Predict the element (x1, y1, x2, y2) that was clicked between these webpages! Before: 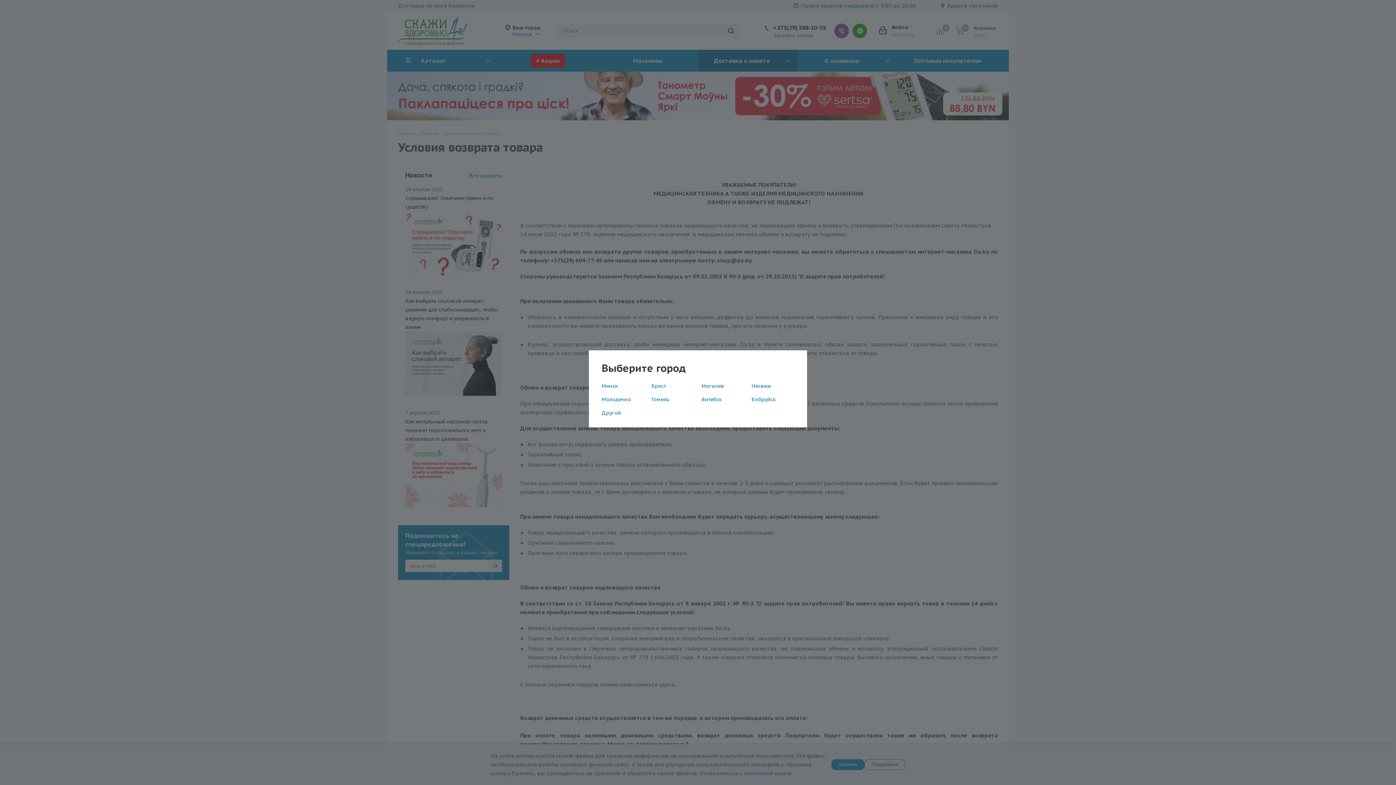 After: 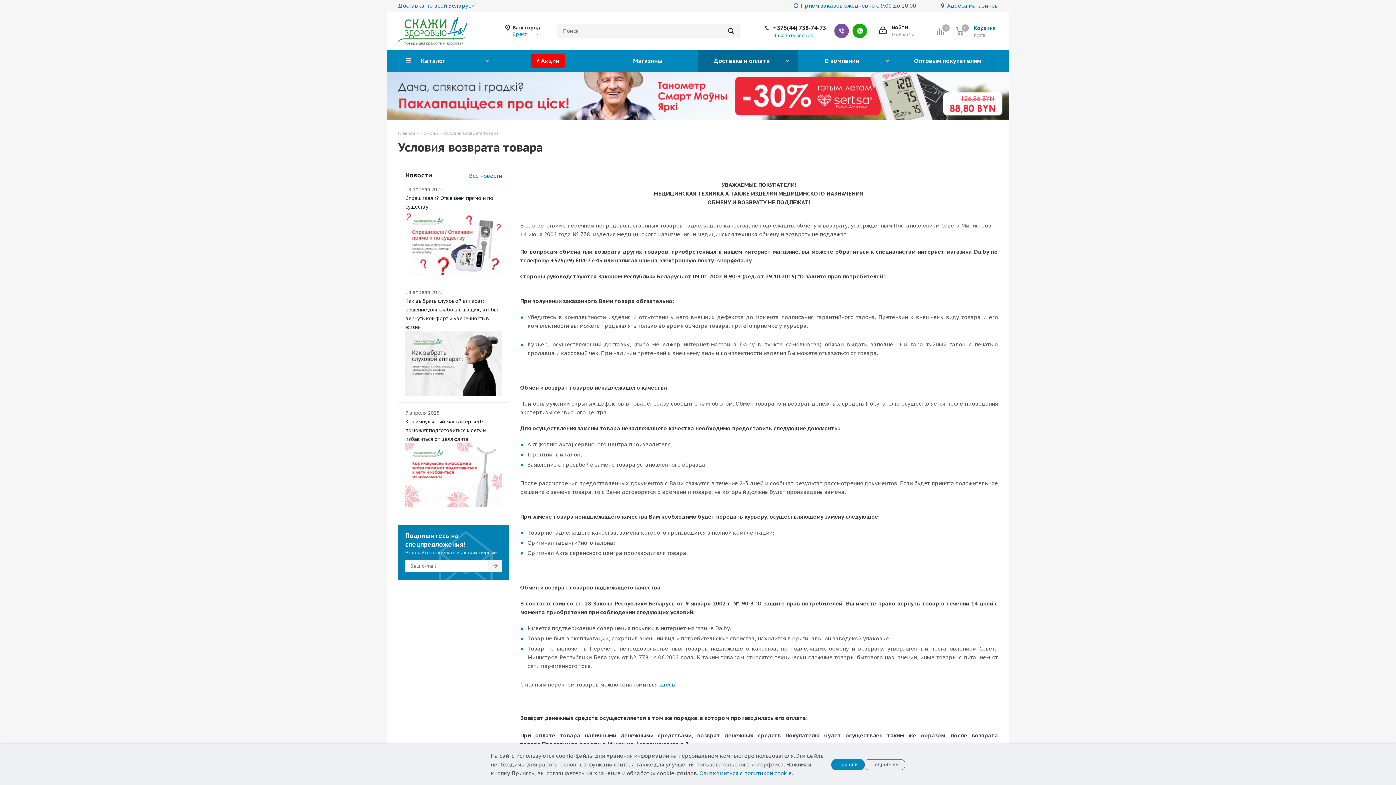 Action: bbox: (651, 382, 666, 389) label: Брест